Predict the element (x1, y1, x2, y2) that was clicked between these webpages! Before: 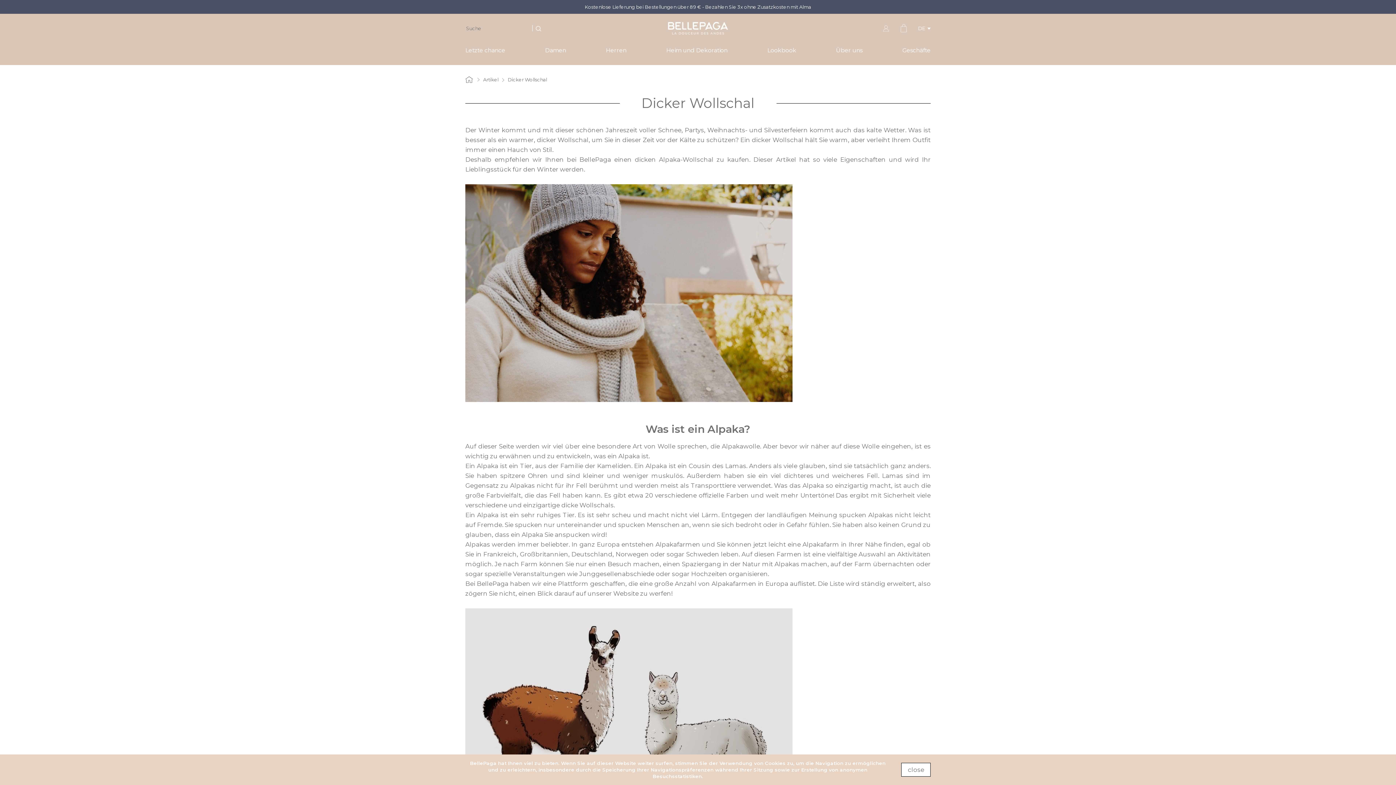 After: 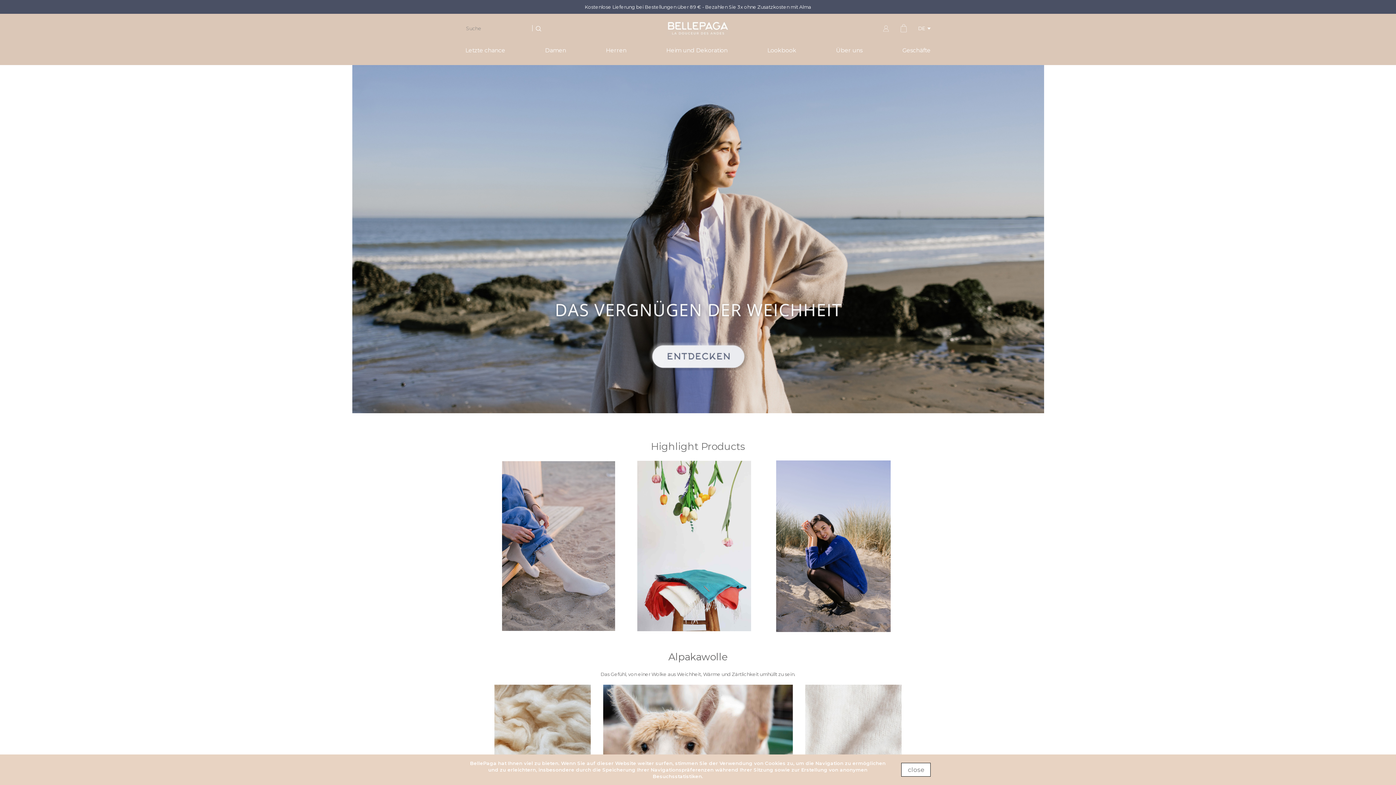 Action: bbox: (465, 76, 474, 82) label: Home
 